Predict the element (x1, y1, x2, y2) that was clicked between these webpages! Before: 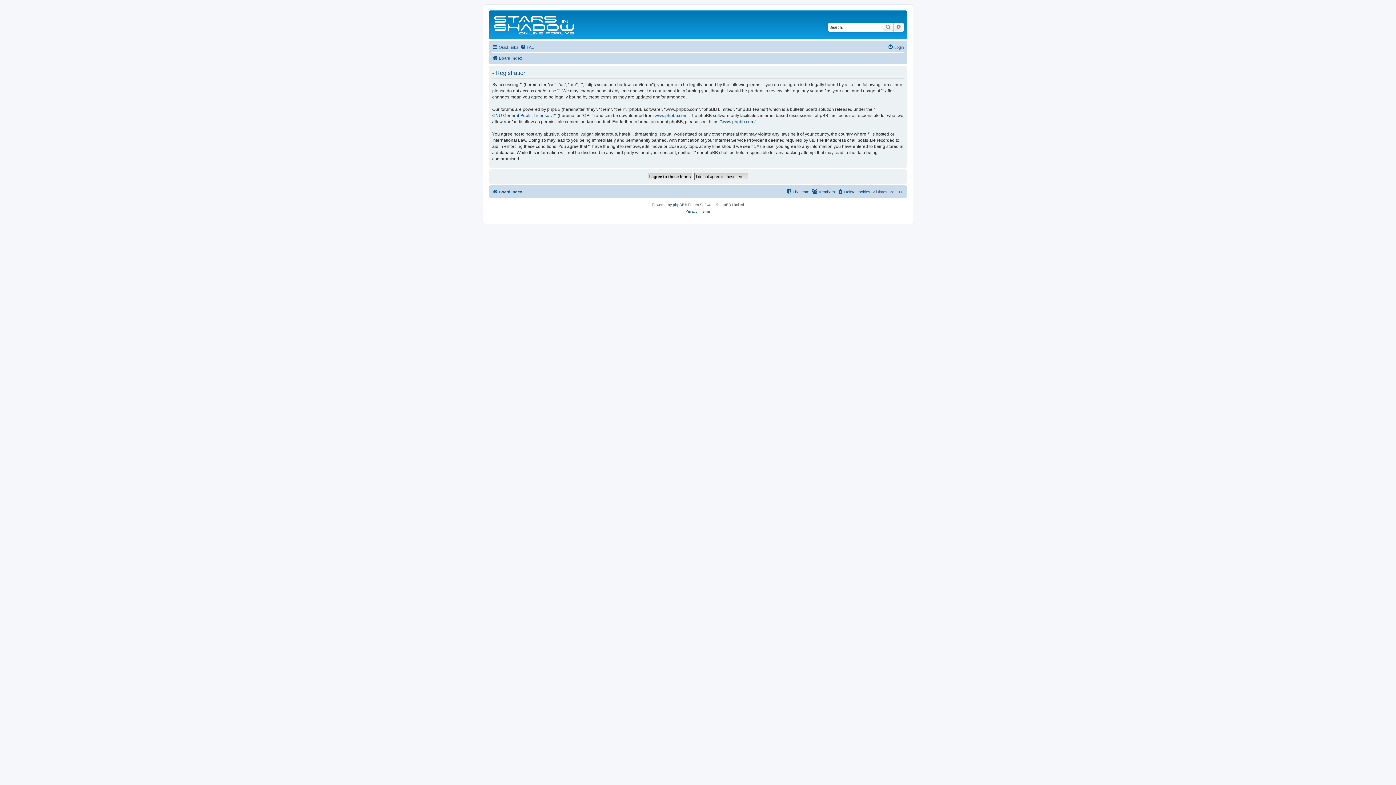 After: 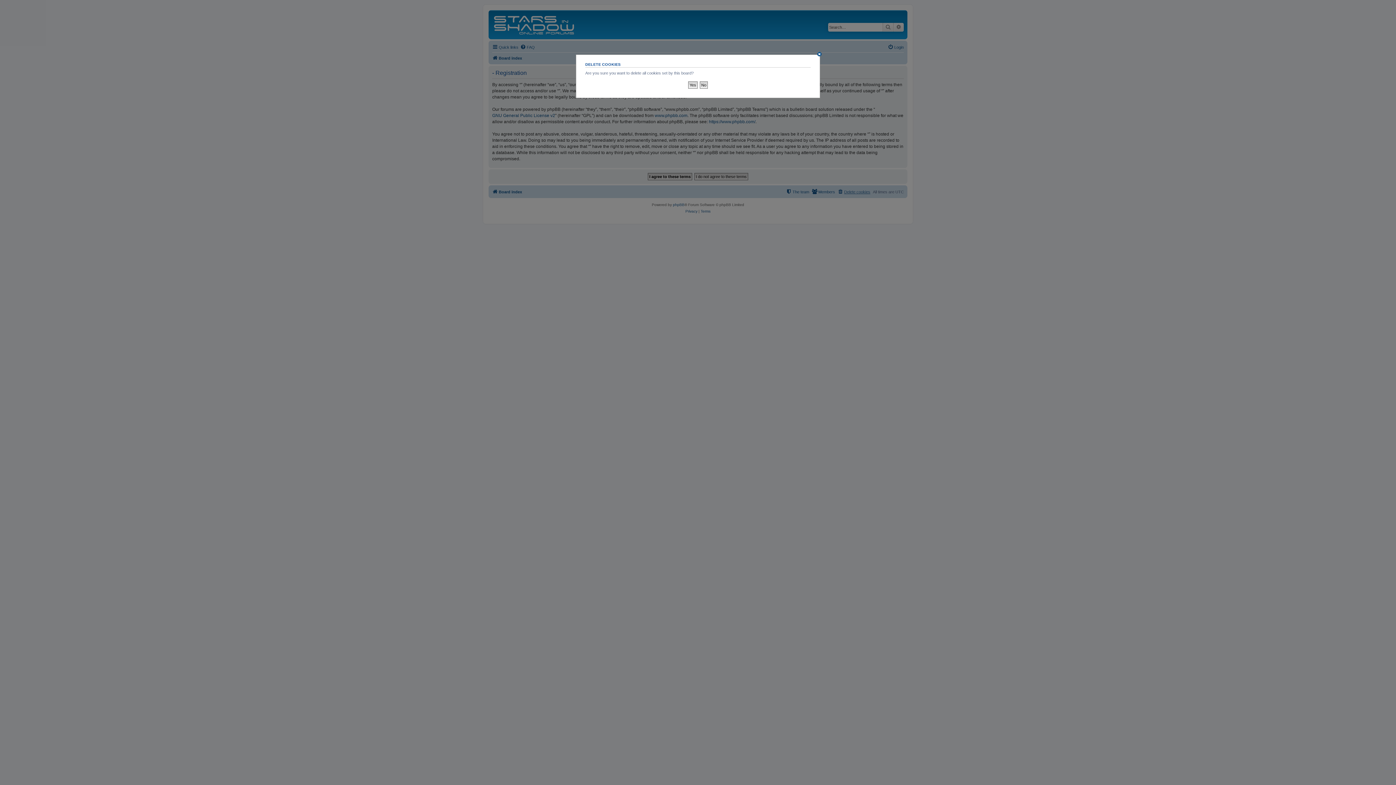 Action: label: Delete cookies bbox: (837, 187, 870, 196)